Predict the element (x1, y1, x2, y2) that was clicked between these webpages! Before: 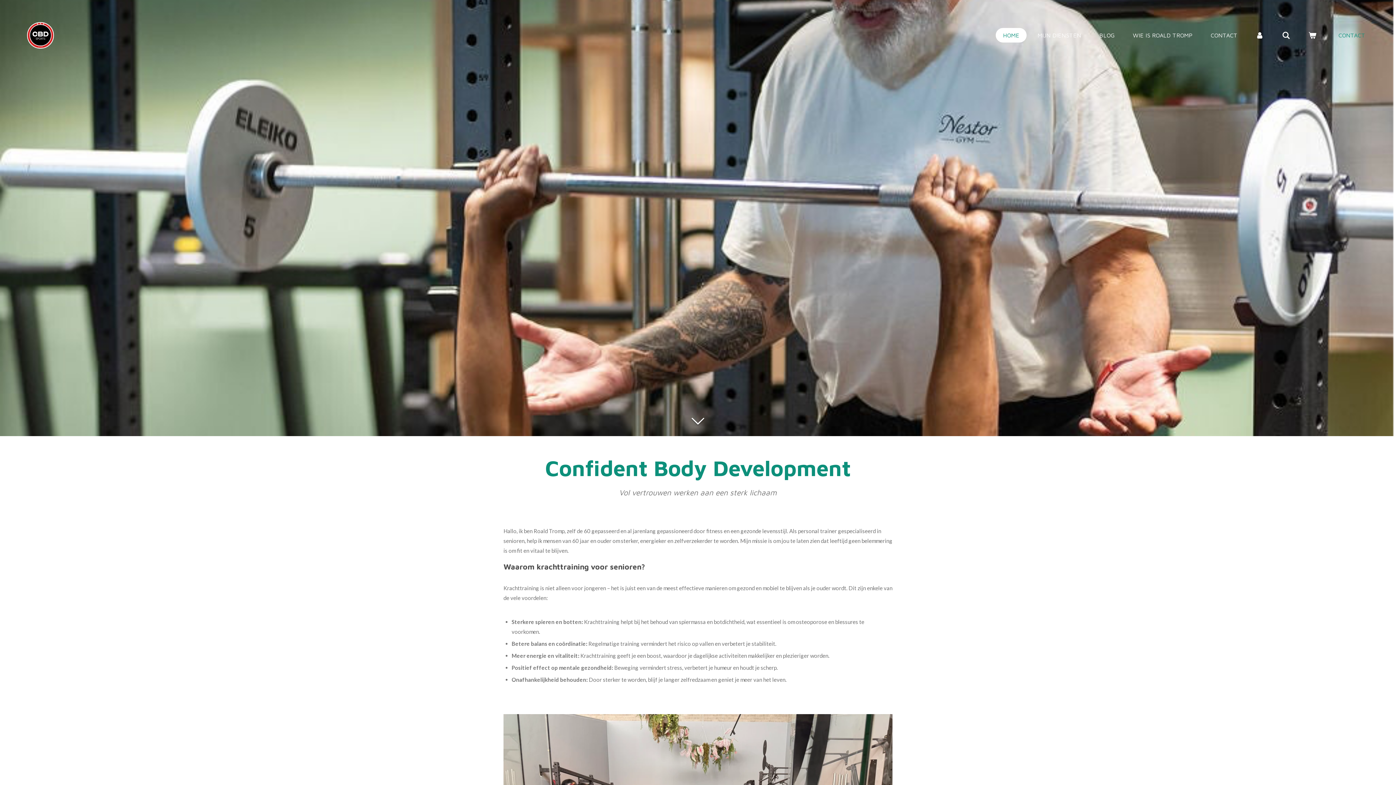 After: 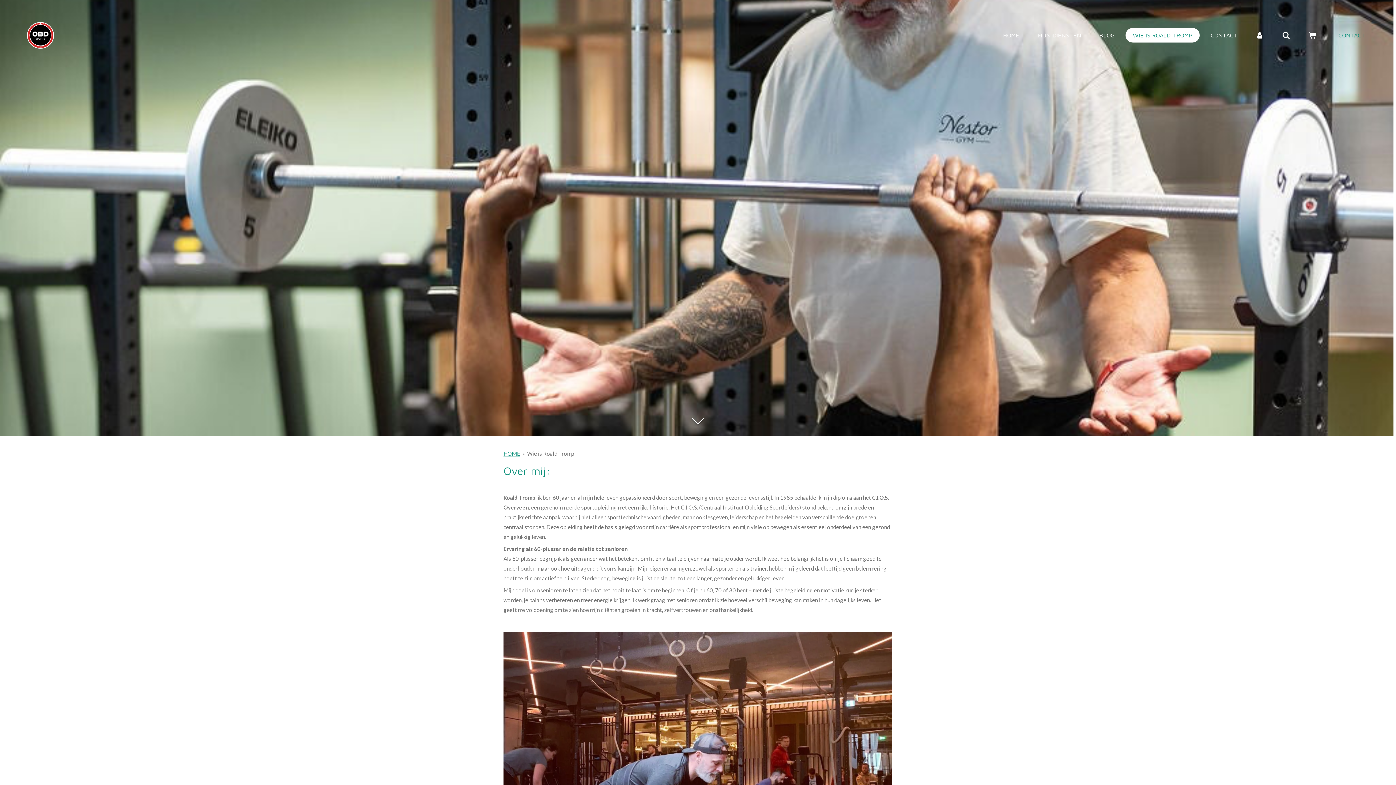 Action: label: WIE IS ROALD TROMP bbox: (1125, 27, 1200, 42)